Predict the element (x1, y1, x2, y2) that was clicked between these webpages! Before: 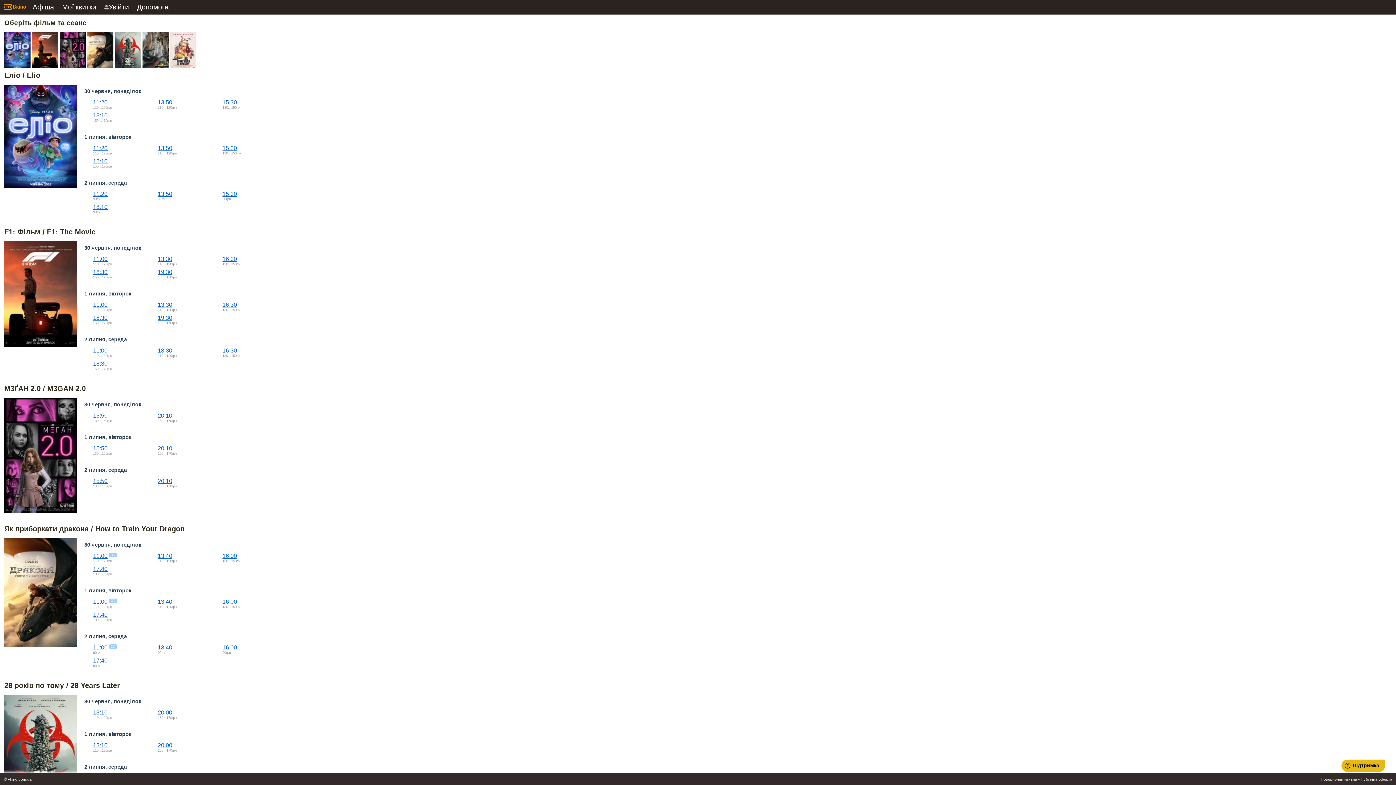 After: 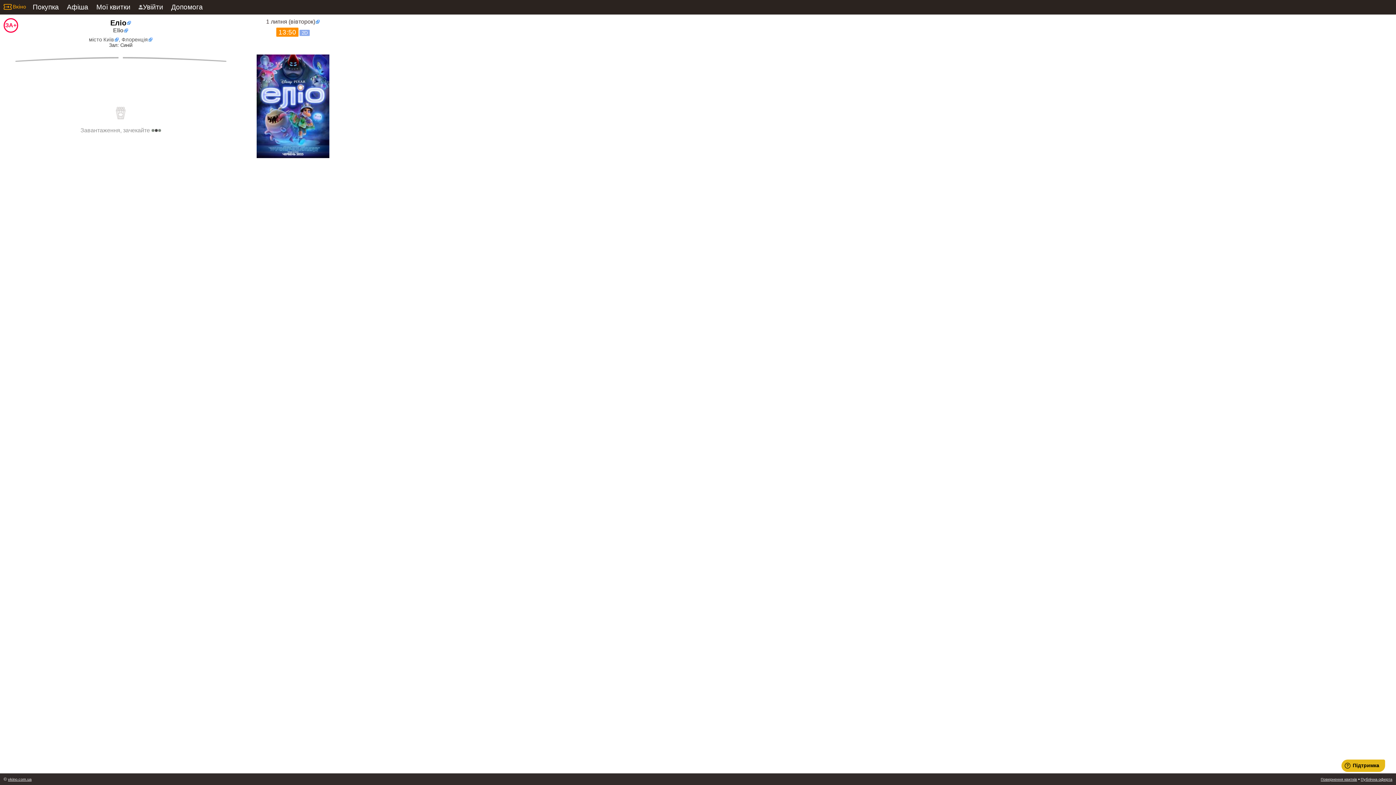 Action: label: 13:50 bbox: (157, 145, 172, 151)